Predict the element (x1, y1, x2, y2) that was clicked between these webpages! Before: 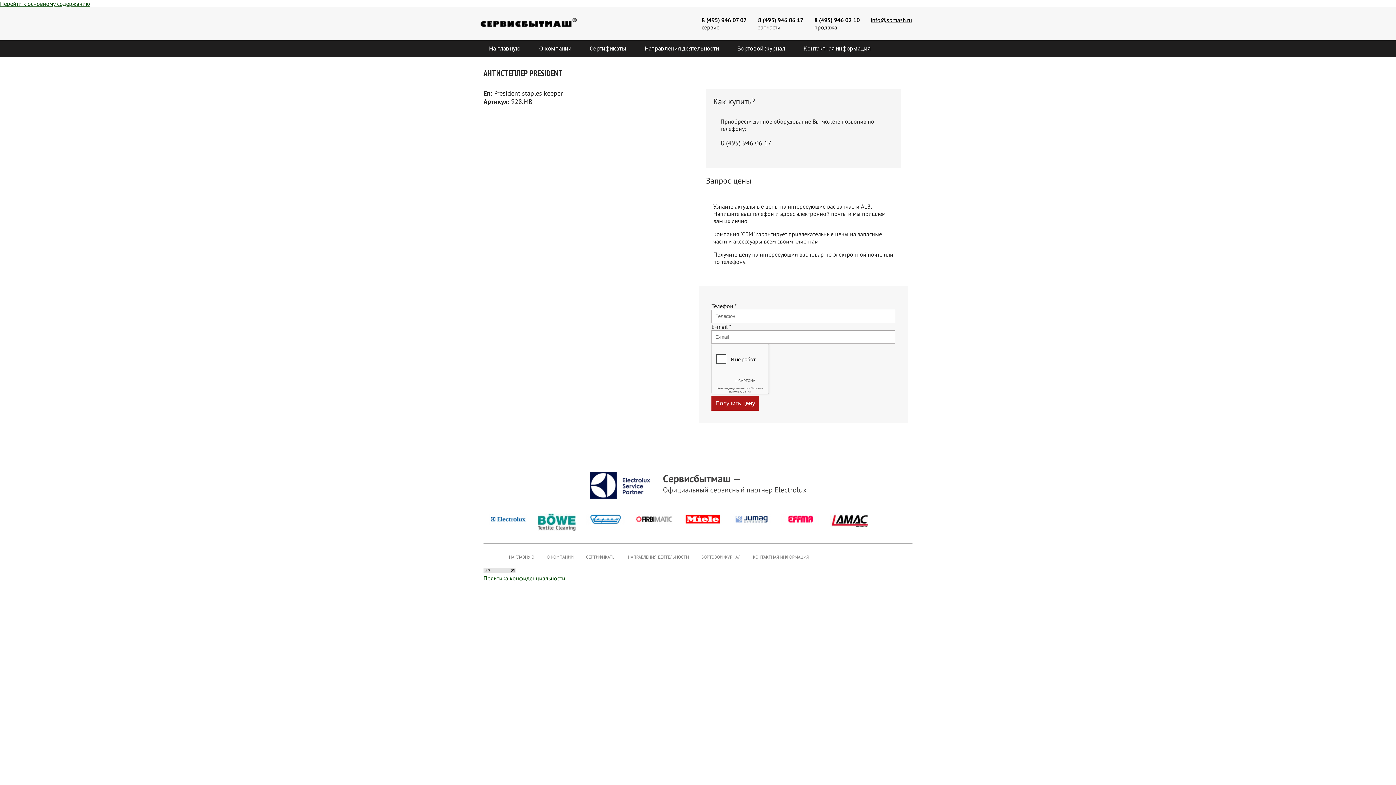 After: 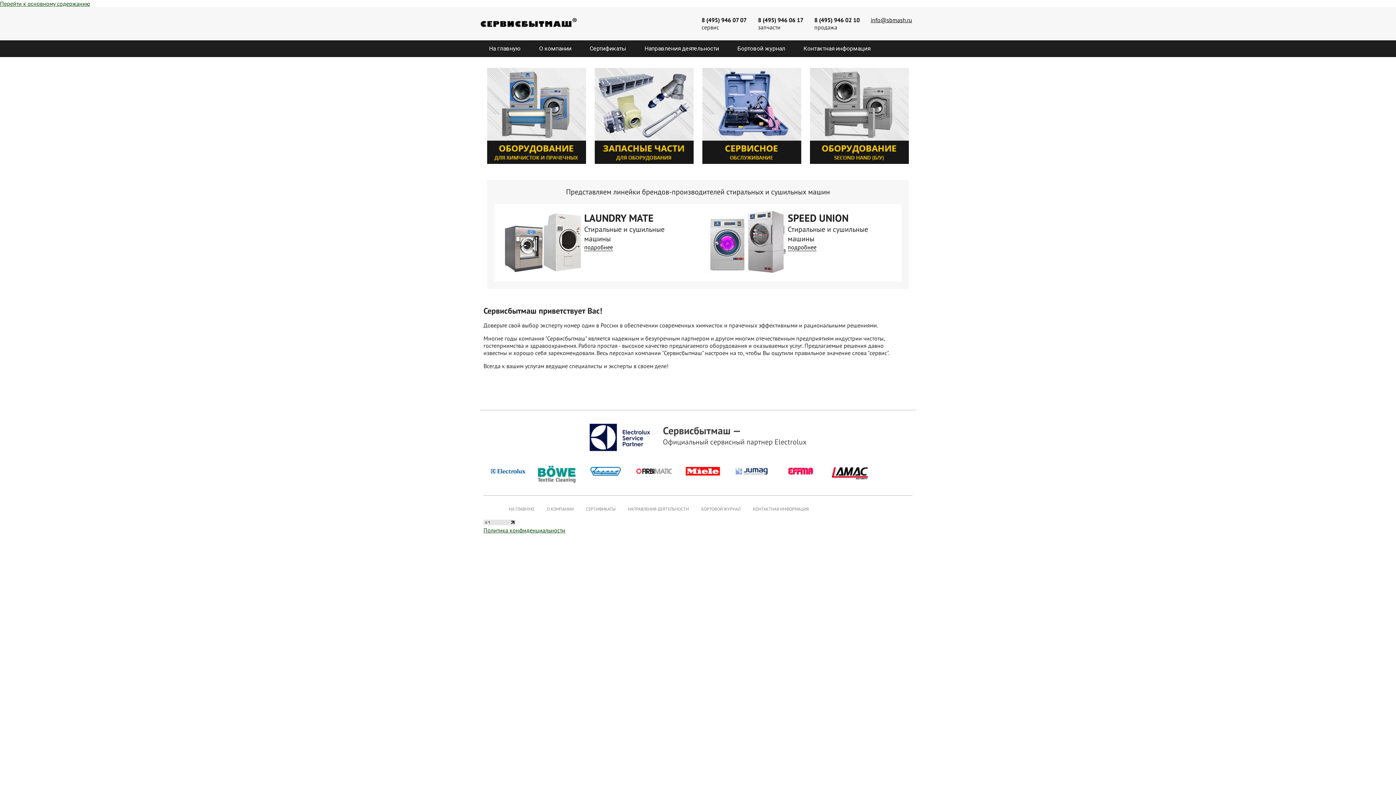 Action: label: НА ГЛАВНУЮ bbox: (509, 554, 534, 560)